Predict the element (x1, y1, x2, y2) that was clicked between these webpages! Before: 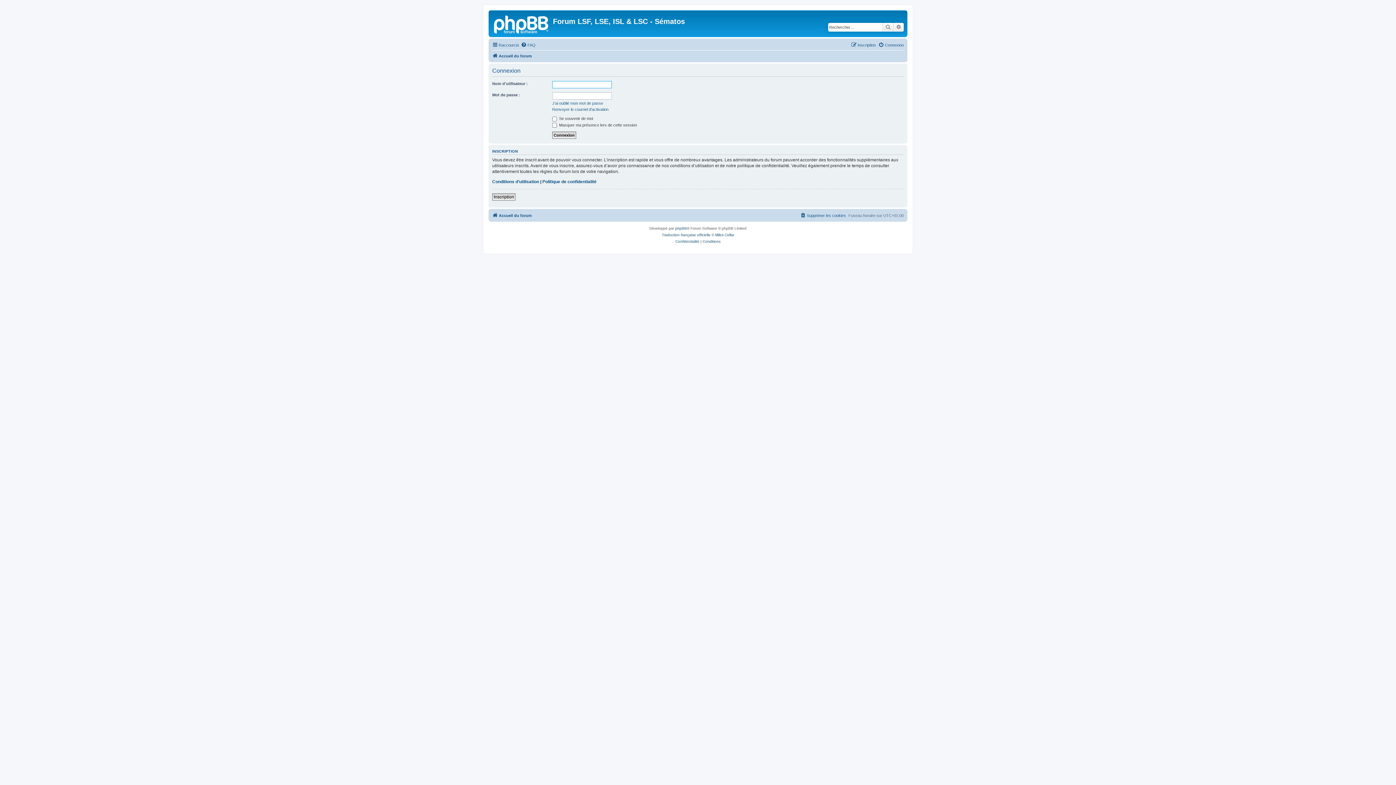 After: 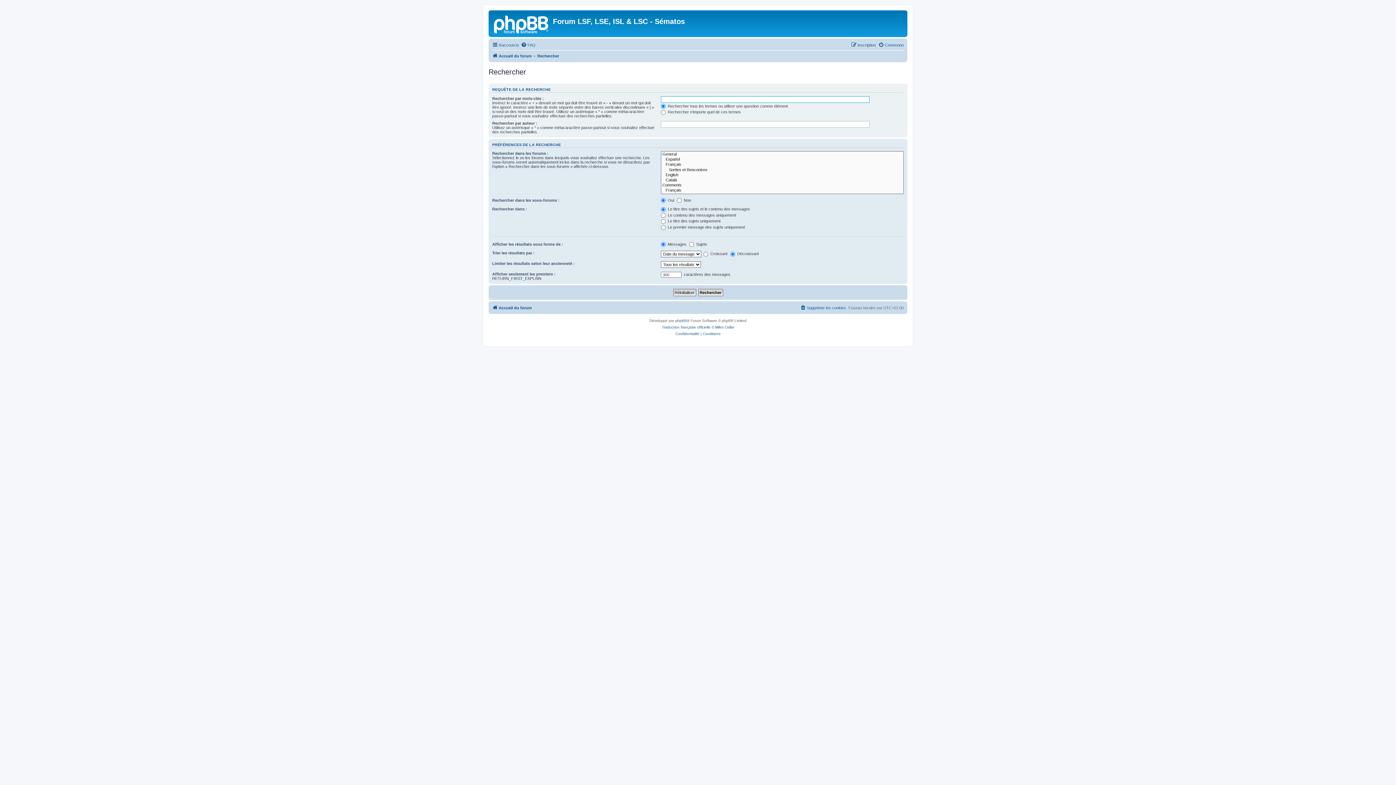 Action: label: Recherche avancée bbox: (893, 22, 904, 31)